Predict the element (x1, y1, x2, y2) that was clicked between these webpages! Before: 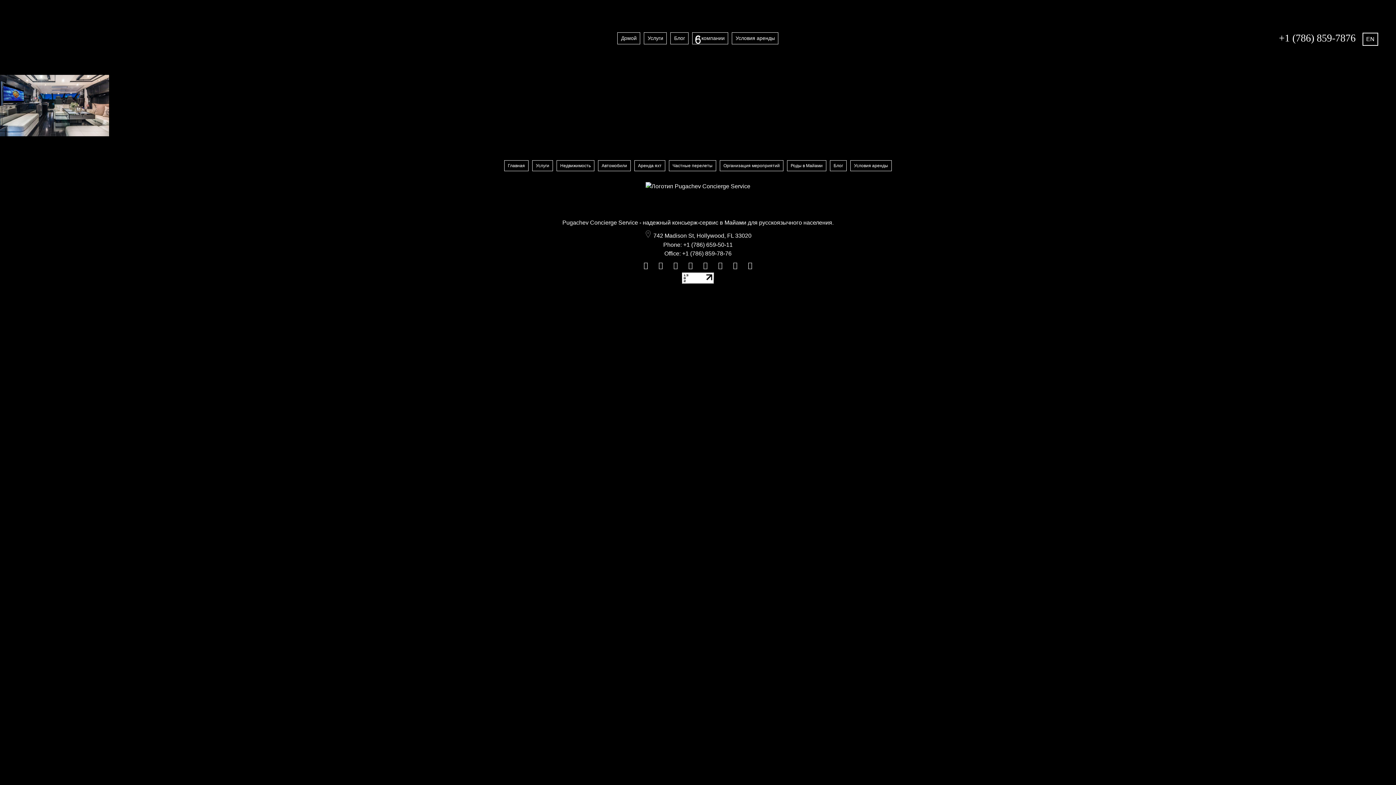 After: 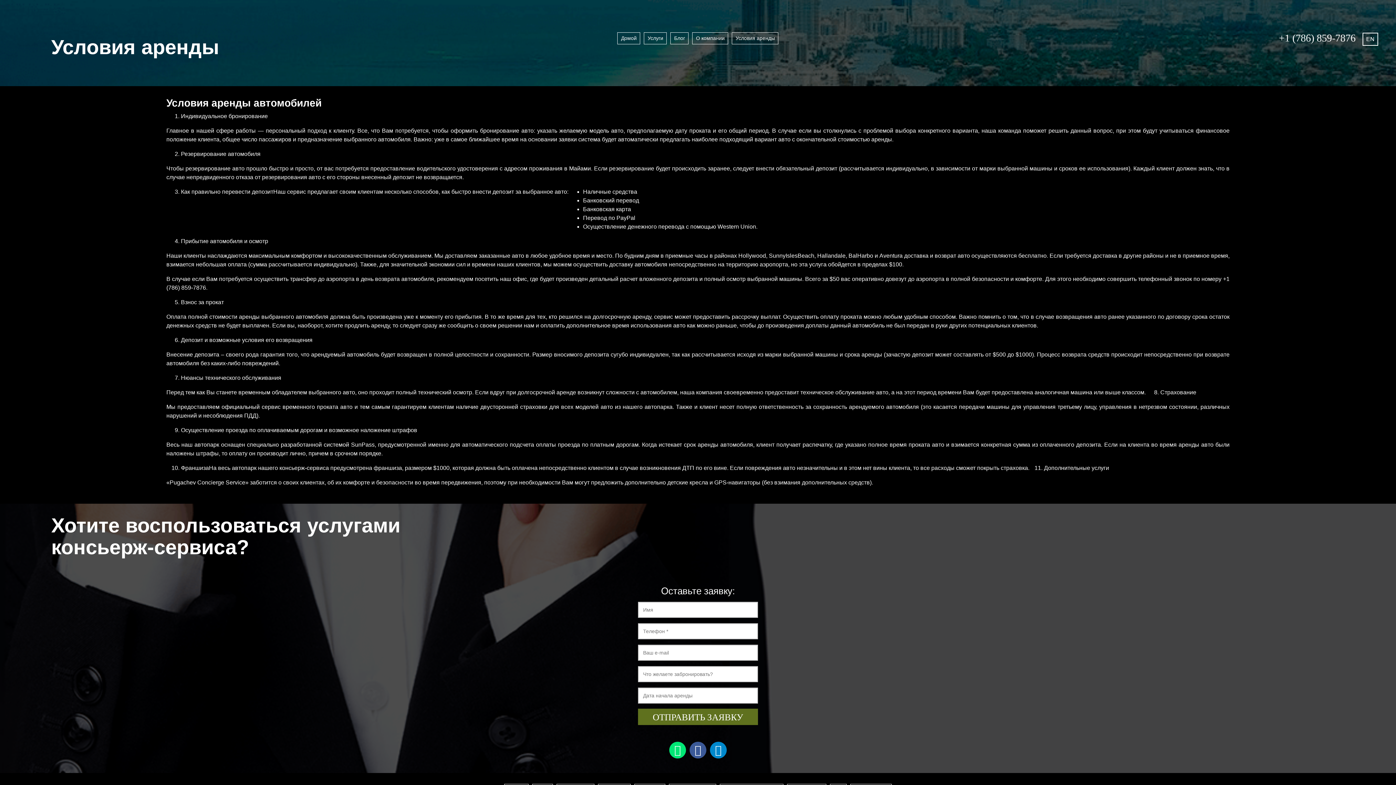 Action: label: Условия аренды bbox: (732, 32, 778, 44)